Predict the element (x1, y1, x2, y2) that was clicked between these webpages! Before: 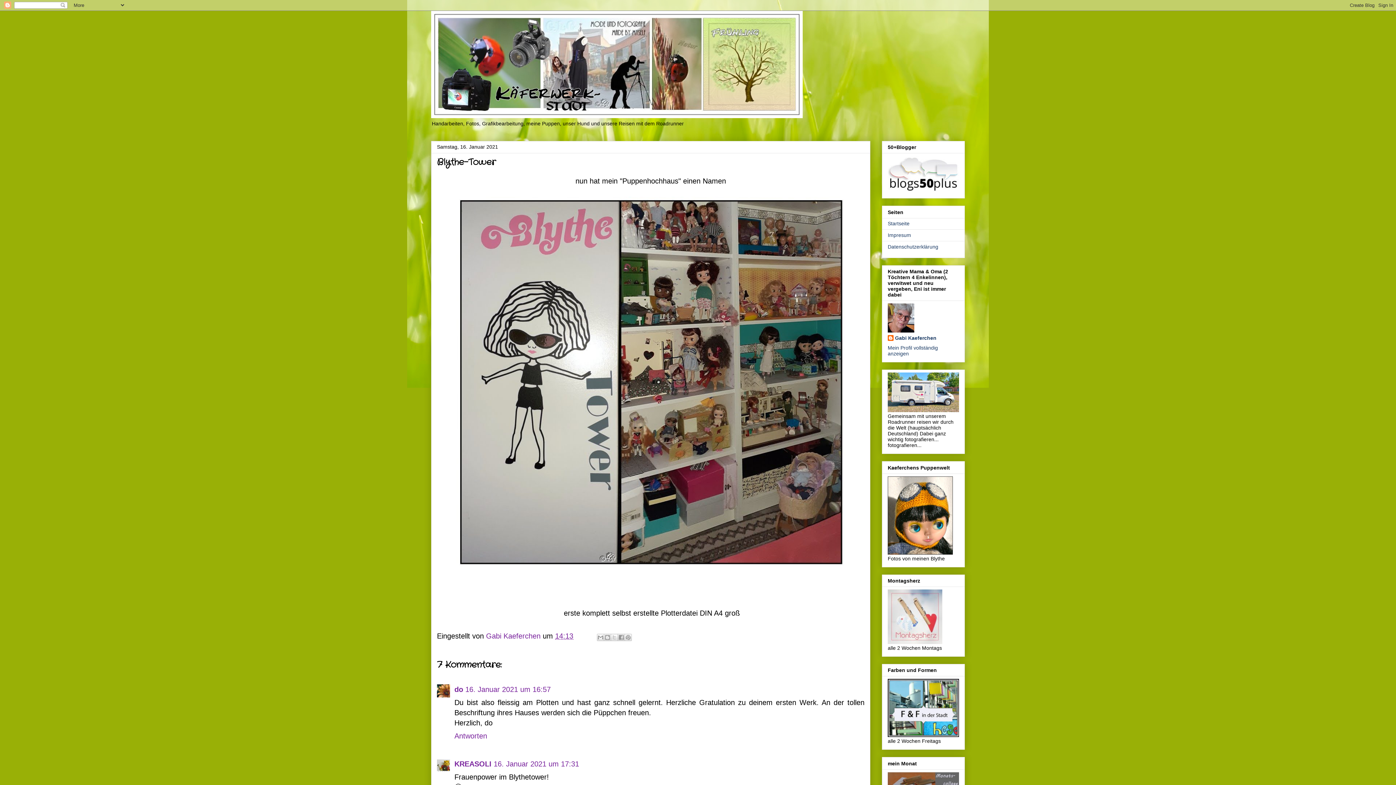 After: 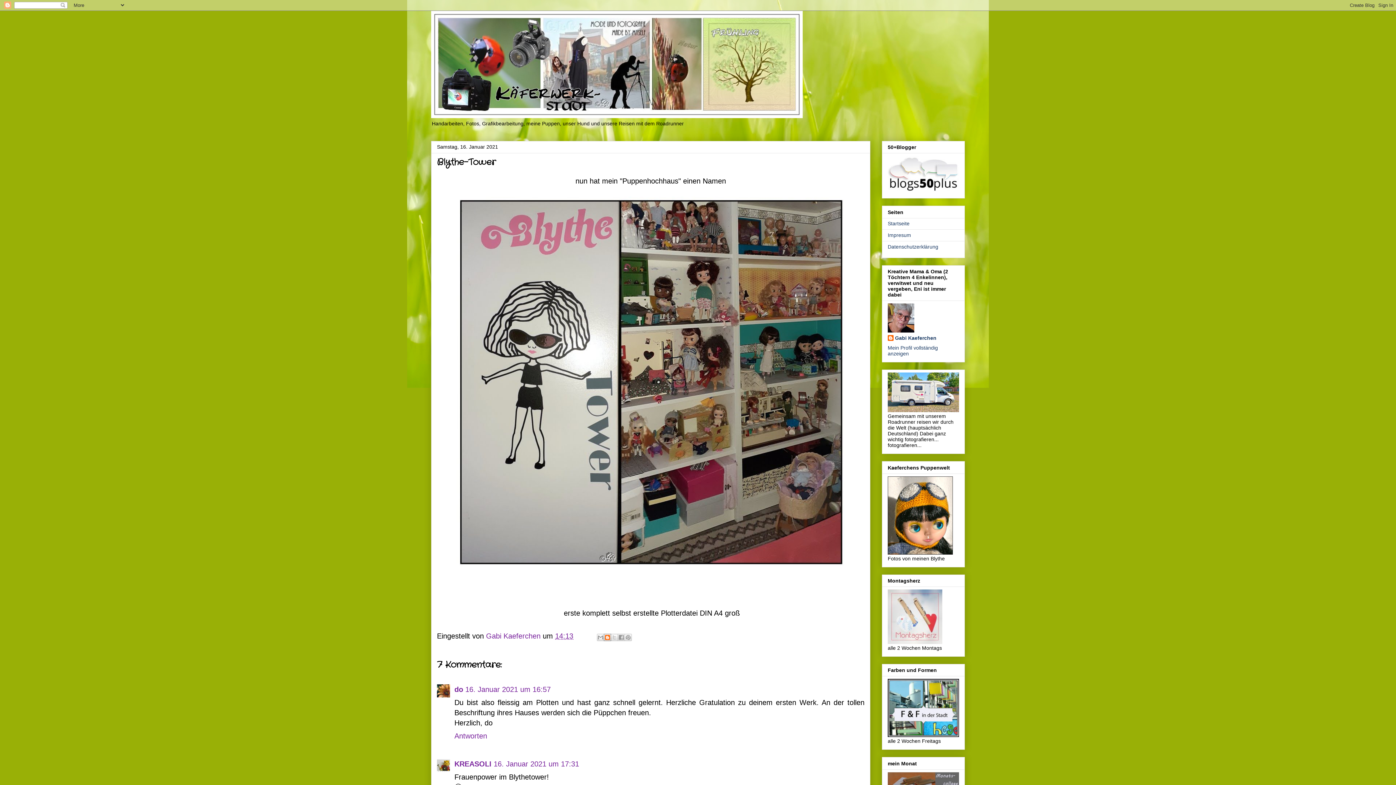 Action: label: BlogThis! bbox: (604, 634, 611, 641)